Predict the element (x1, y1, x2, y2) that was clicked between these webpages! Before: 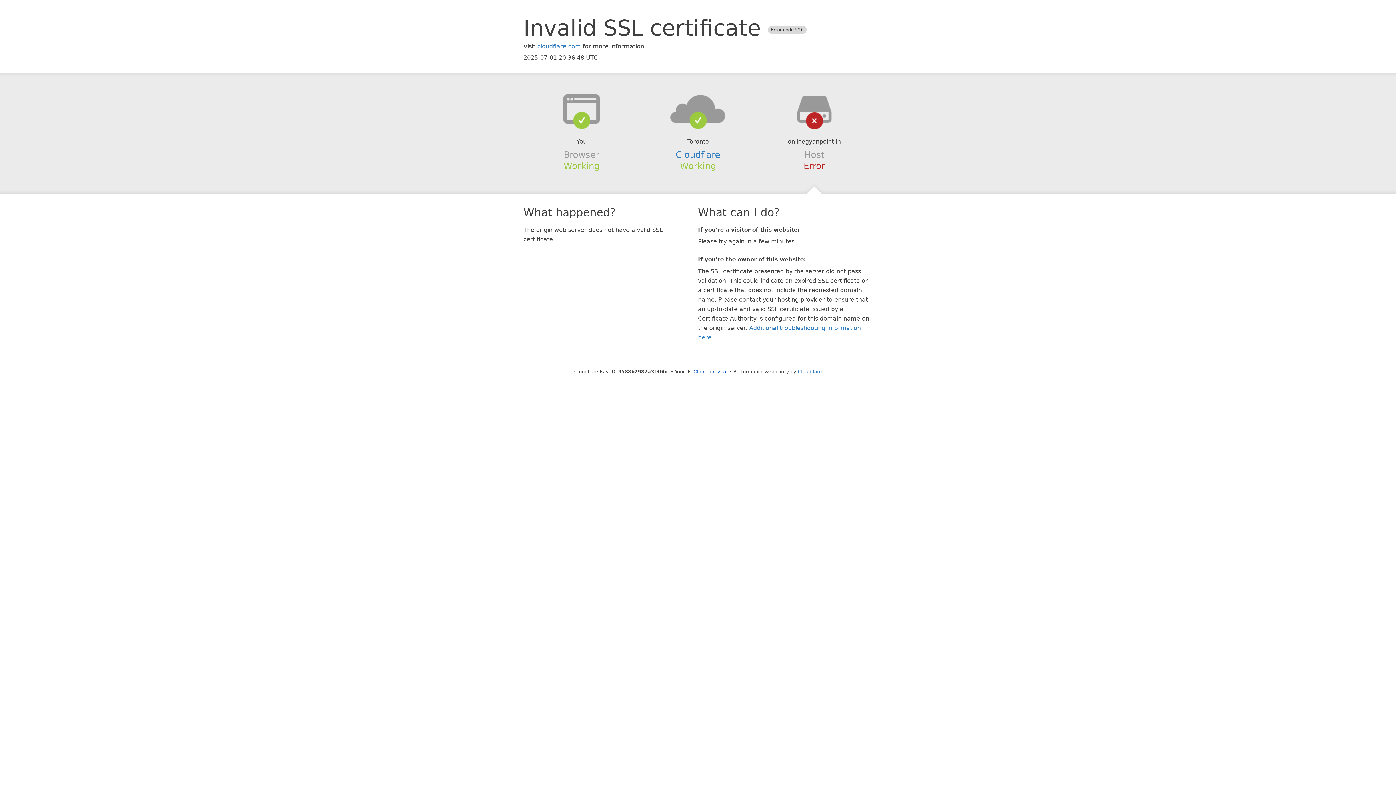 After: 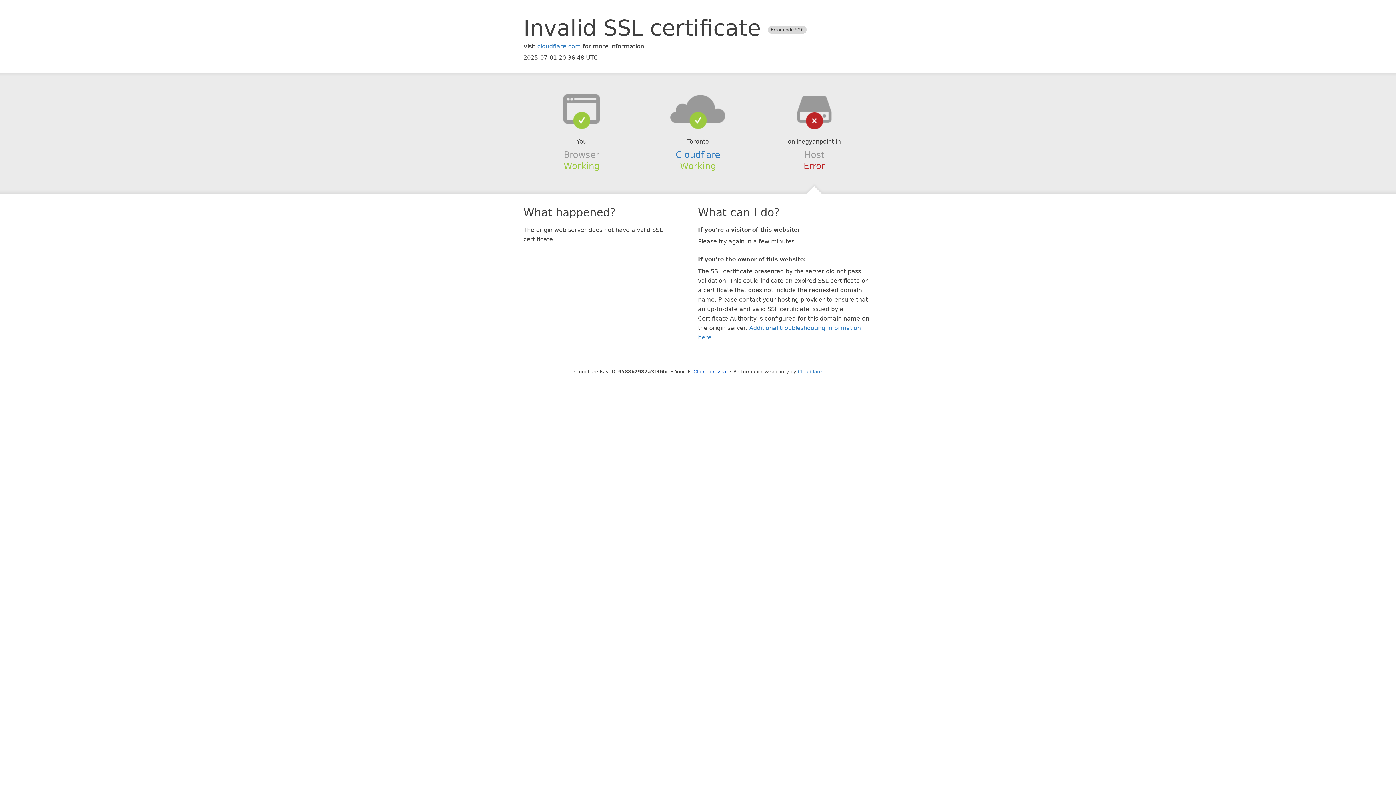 Action: bbox: (639, 94, 756, 123)